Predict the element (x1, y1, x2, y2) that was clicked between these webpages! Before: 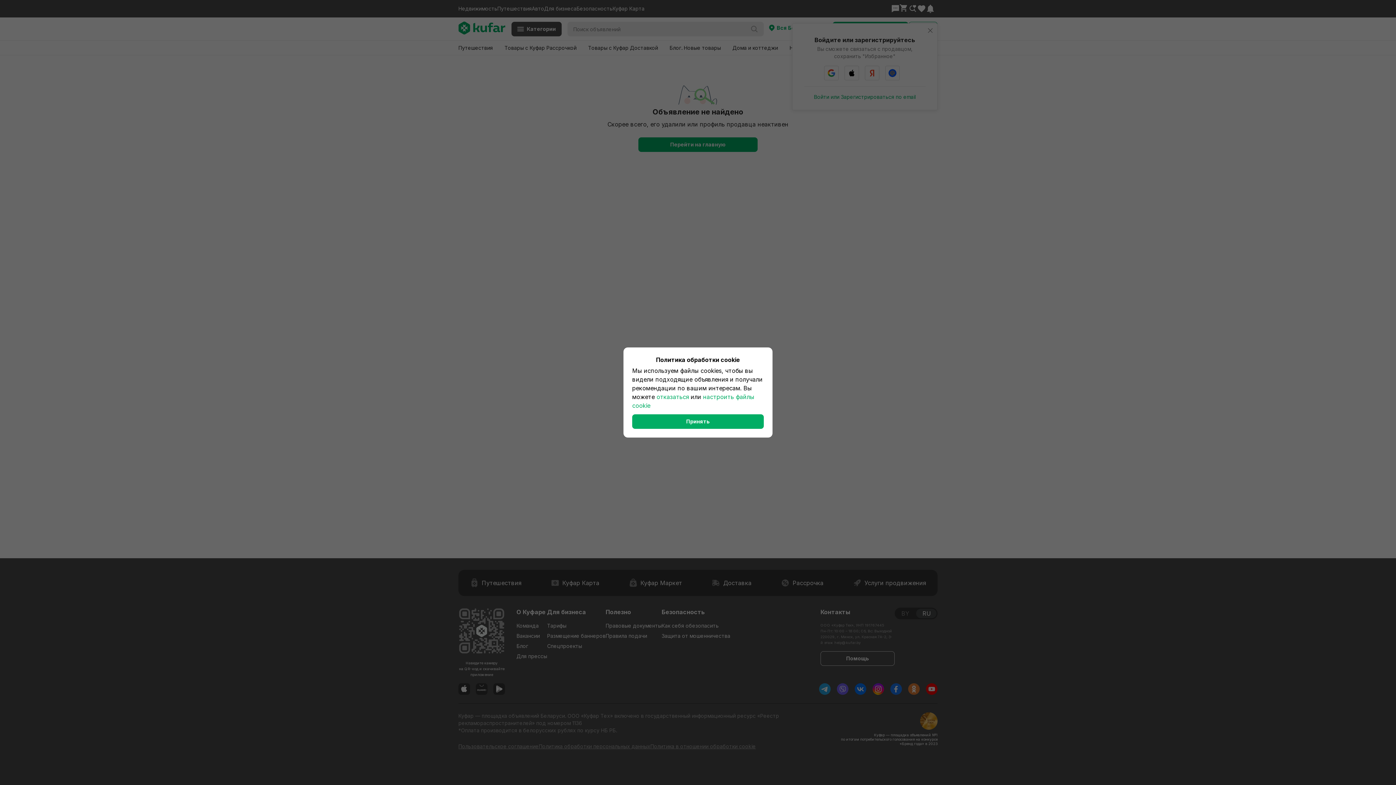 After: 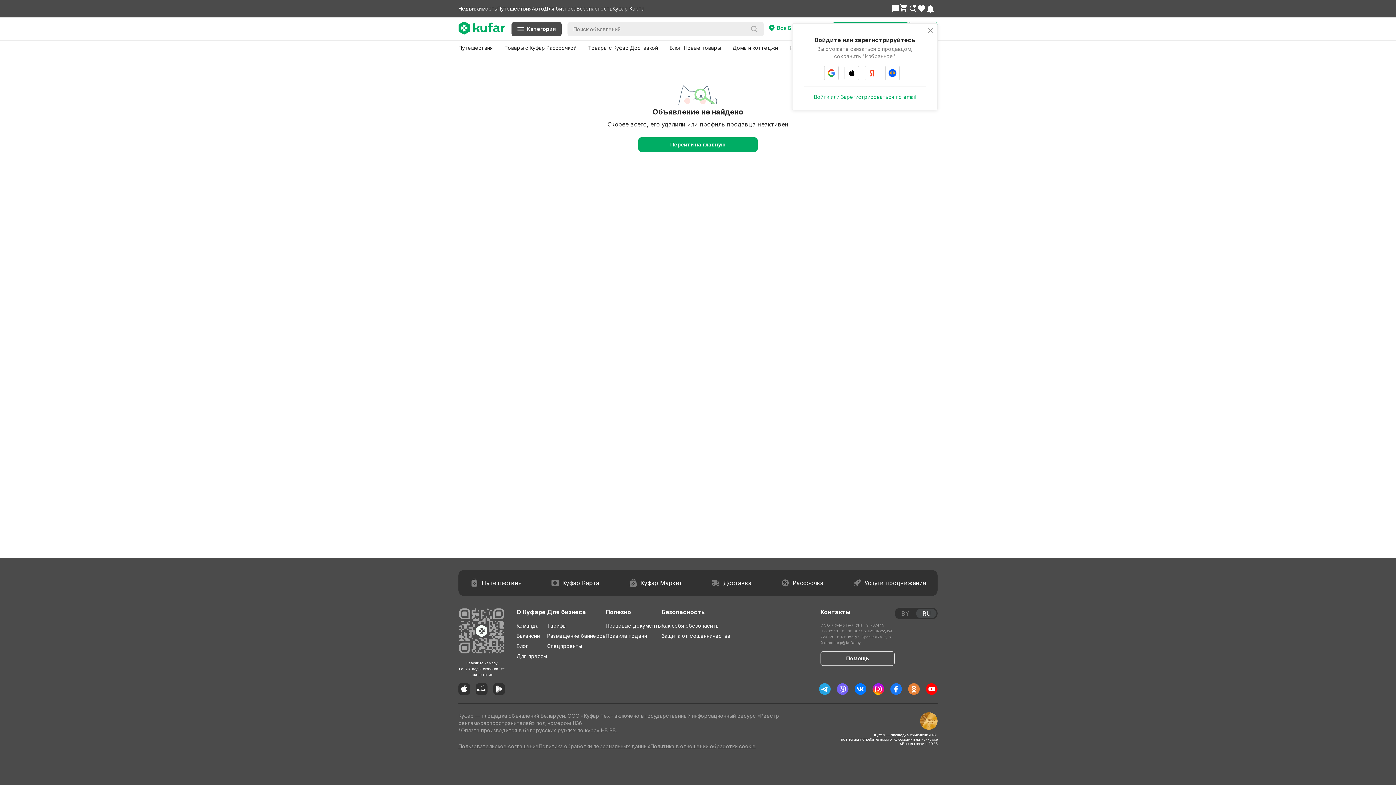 Action: bbox: (656, 393, 689, 400) label: отказаться